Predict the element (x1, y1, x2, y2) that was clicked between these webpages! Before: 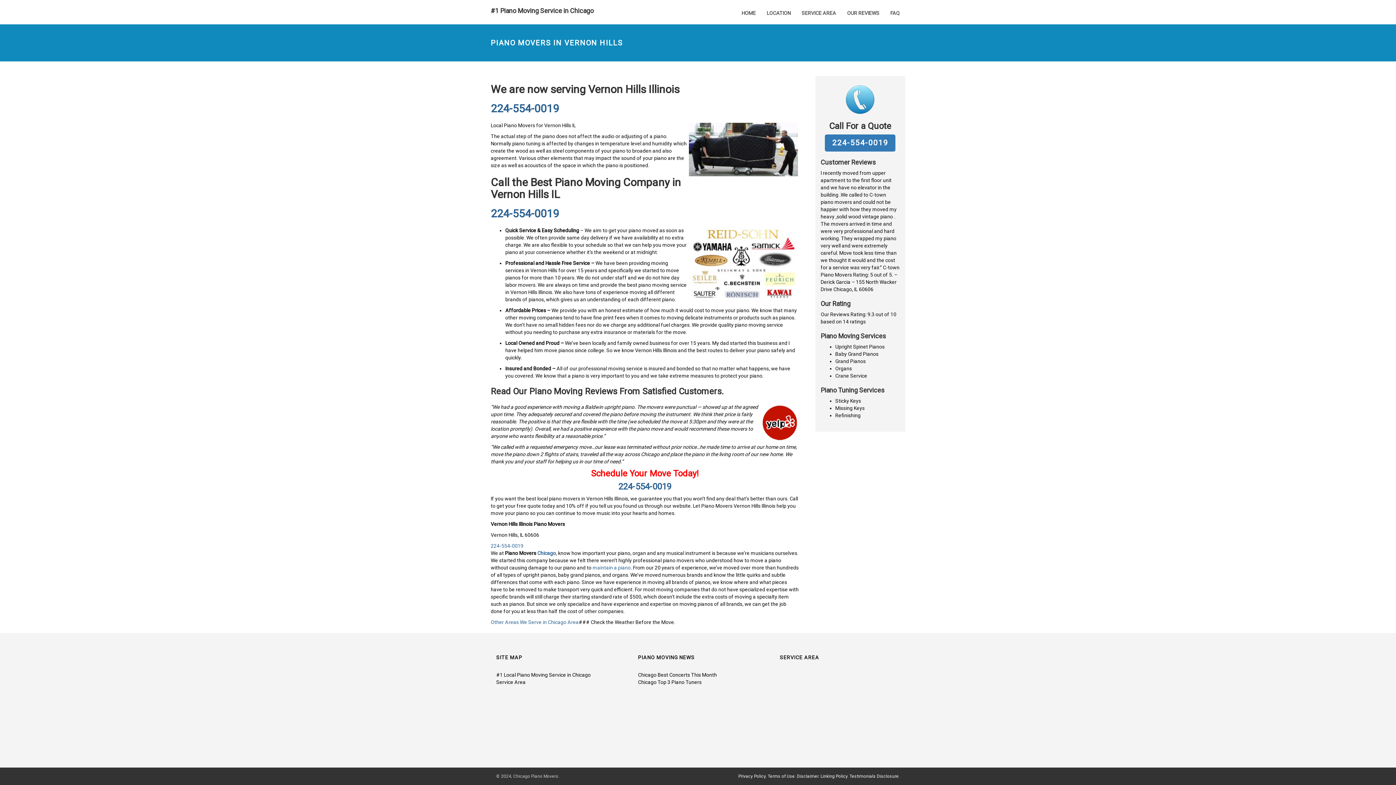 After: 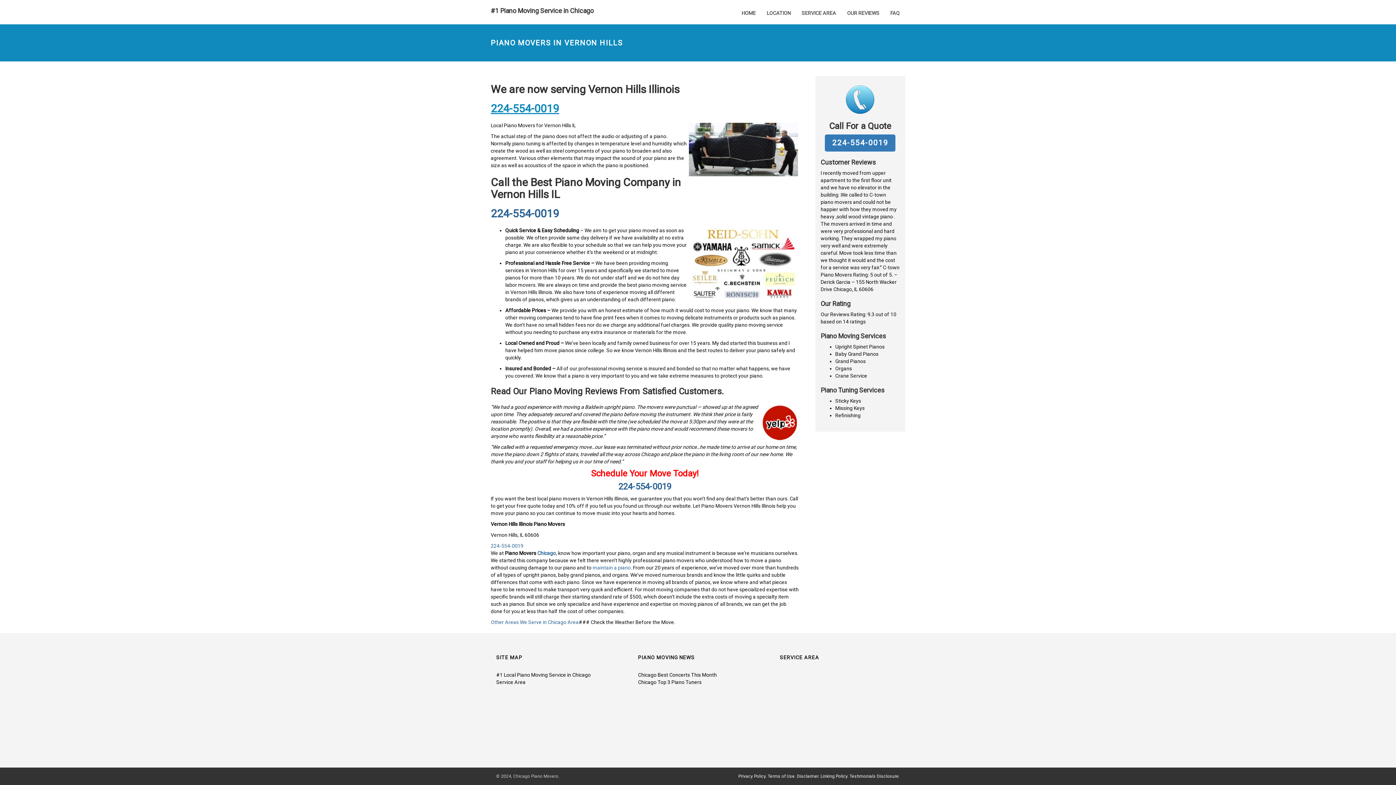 Action: label: 224-554-0019 bbox: (490, 102, 559, 114)